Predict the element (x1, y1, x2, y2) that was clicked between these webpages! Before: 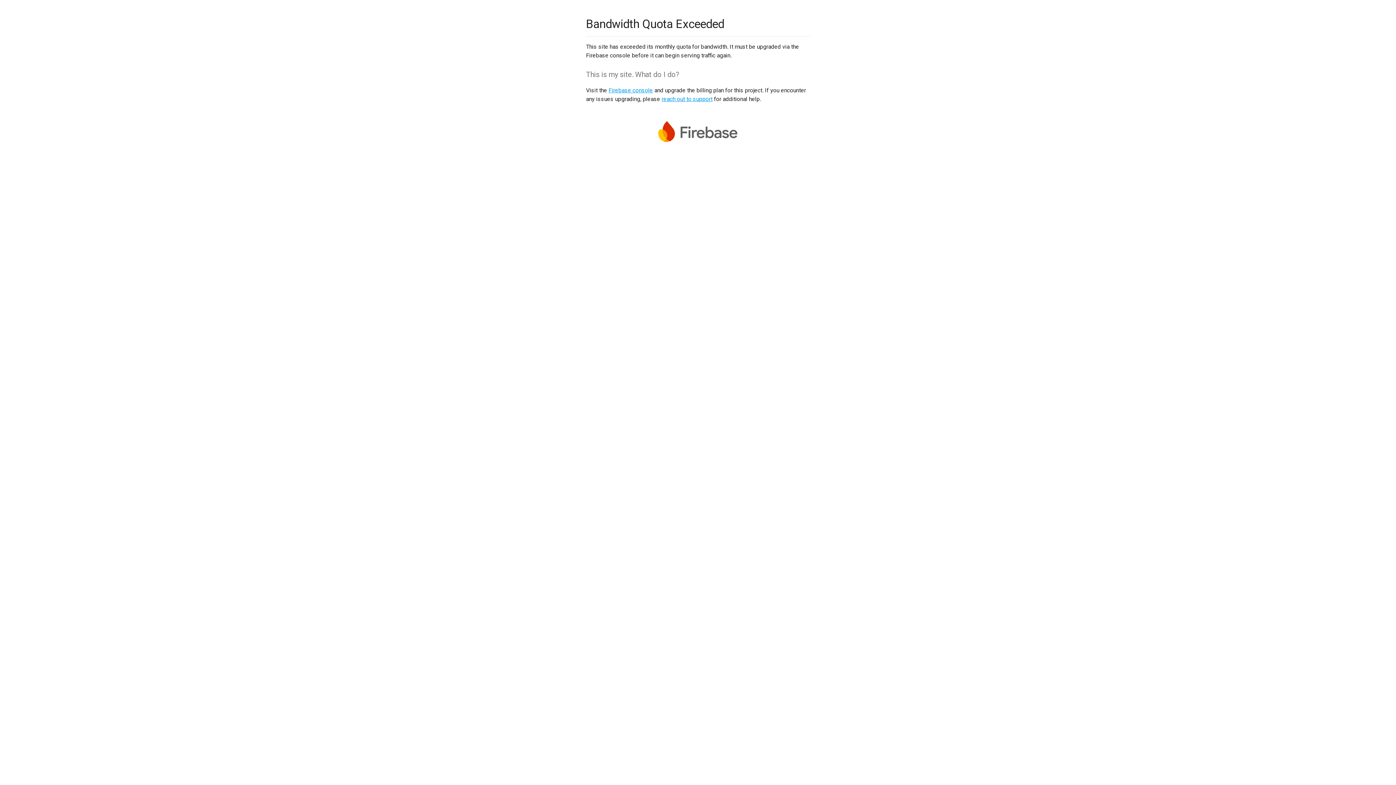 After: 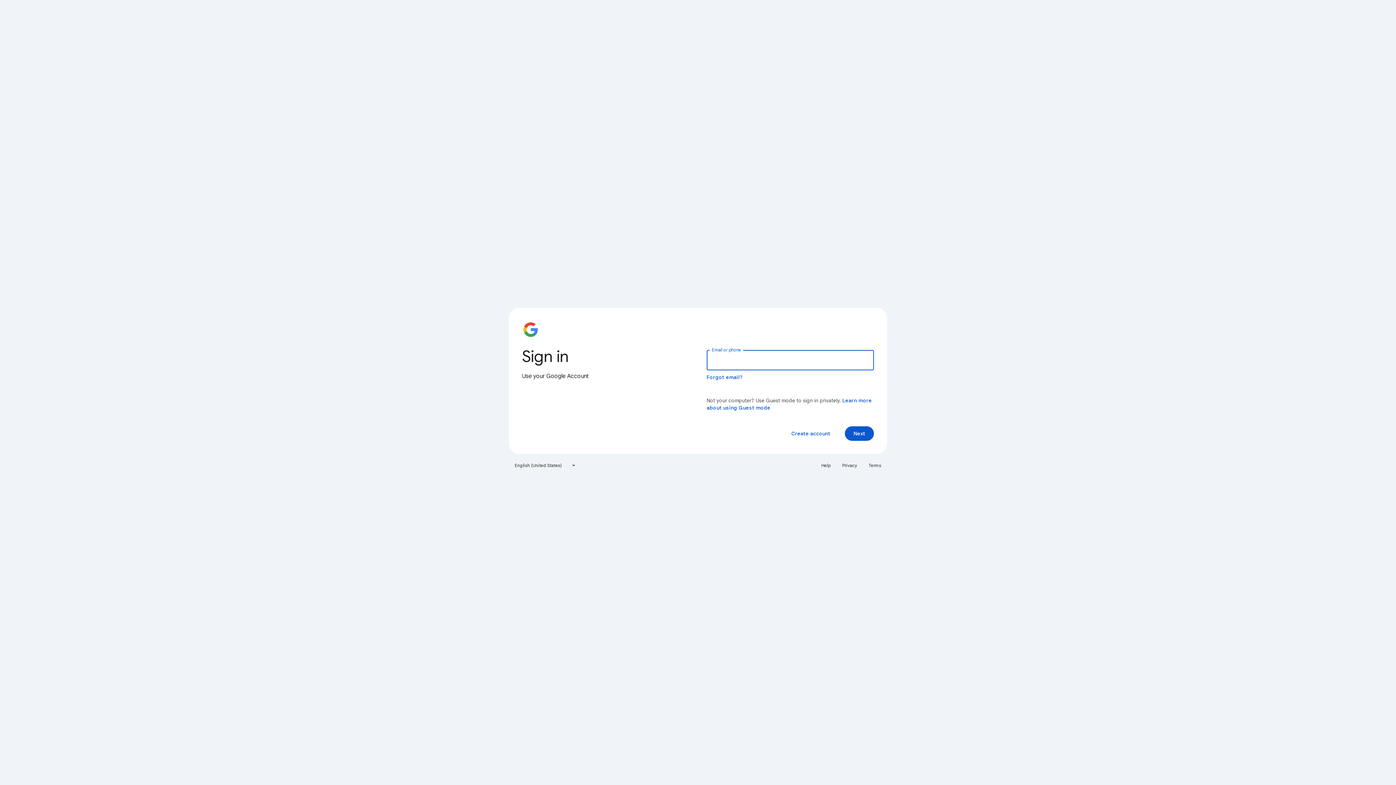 Action: bbox: (608, 86, 653, 93) label: Firebase console